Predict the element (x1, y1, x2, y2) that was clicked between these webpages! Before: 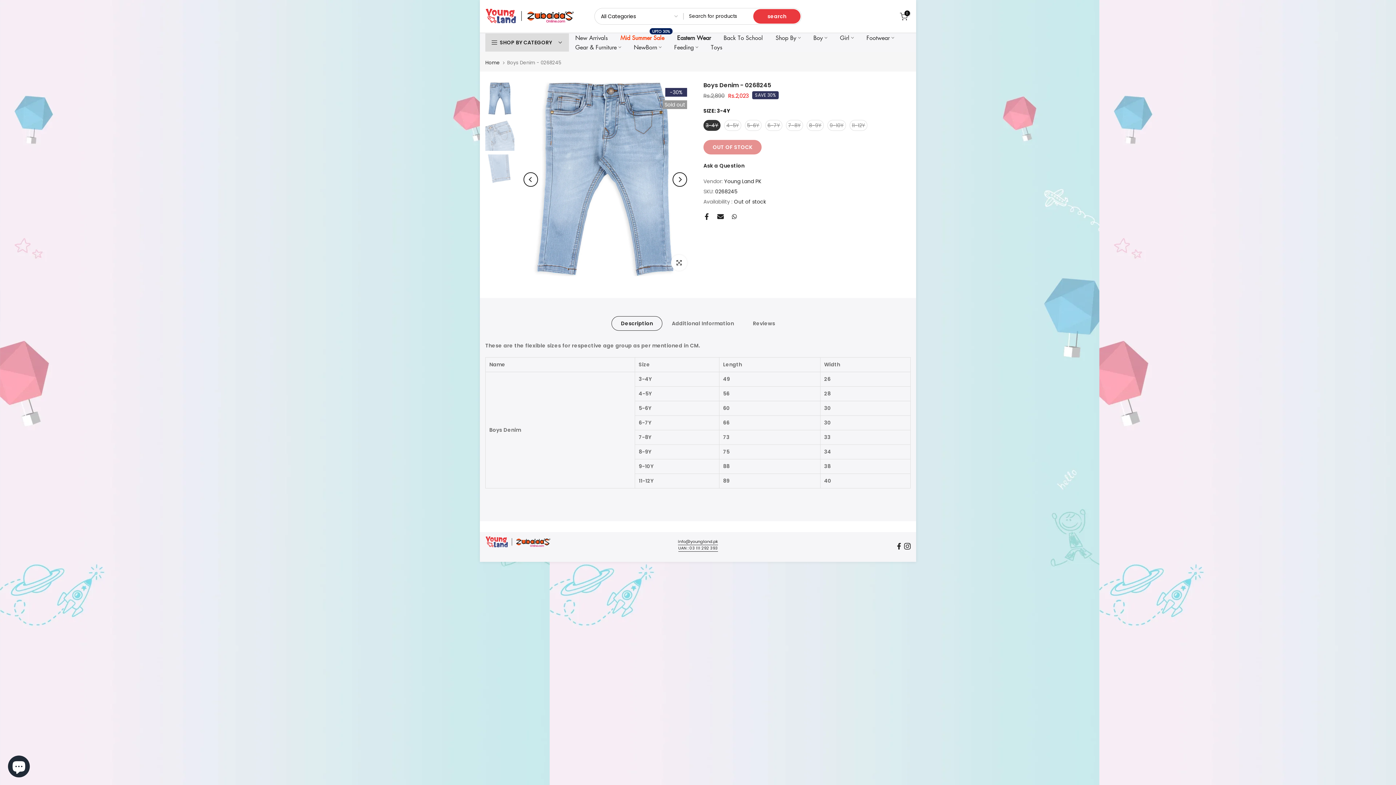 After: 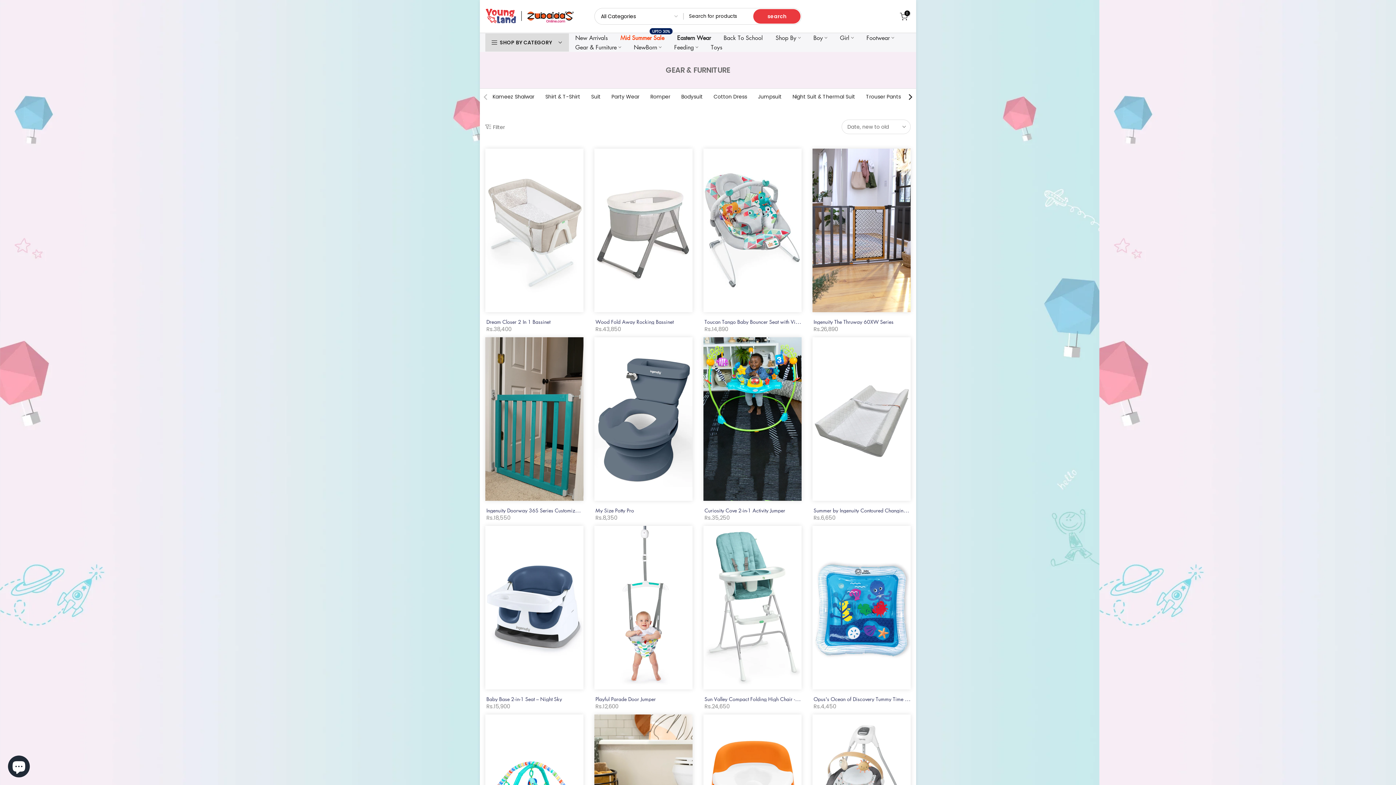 Action: label: Gear & Furniture bbox: (569, 42, 627, 52)